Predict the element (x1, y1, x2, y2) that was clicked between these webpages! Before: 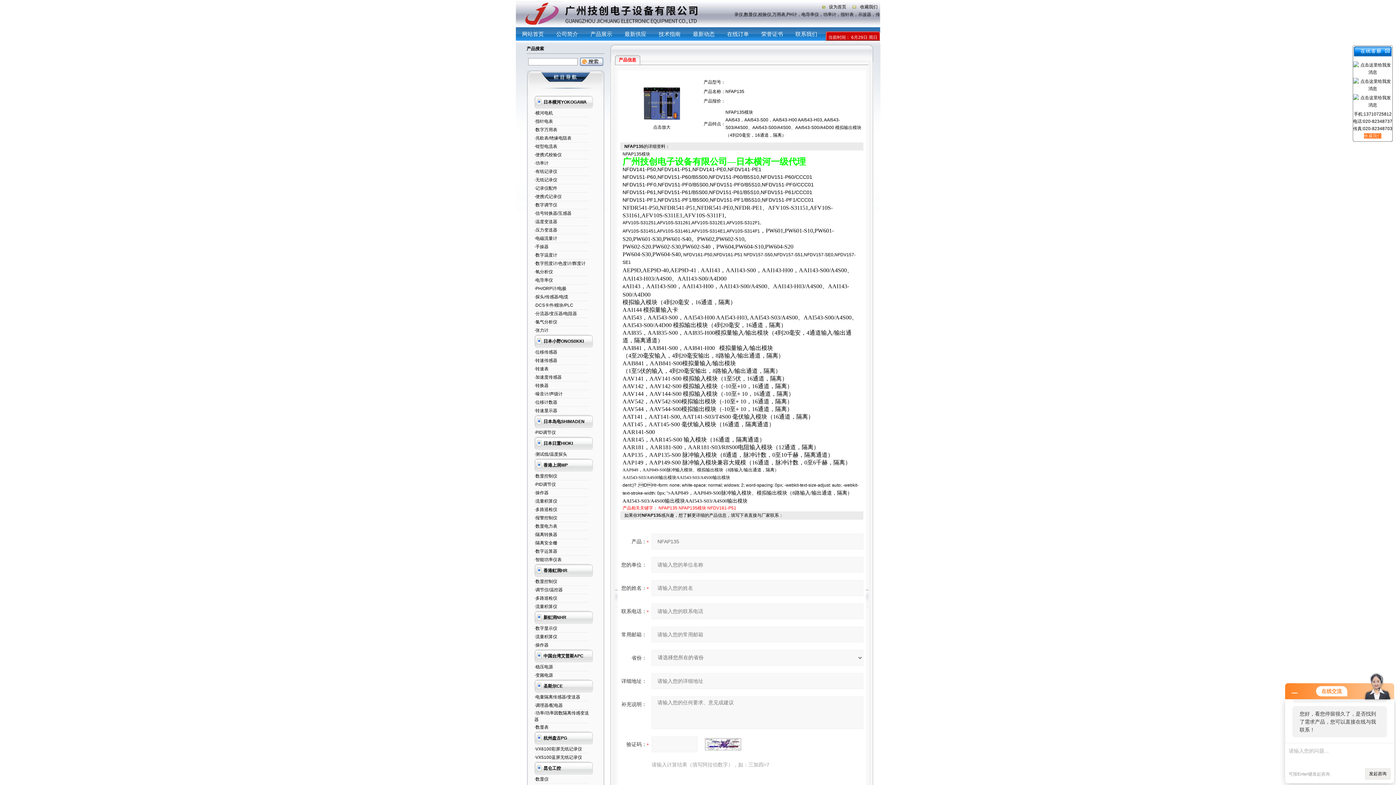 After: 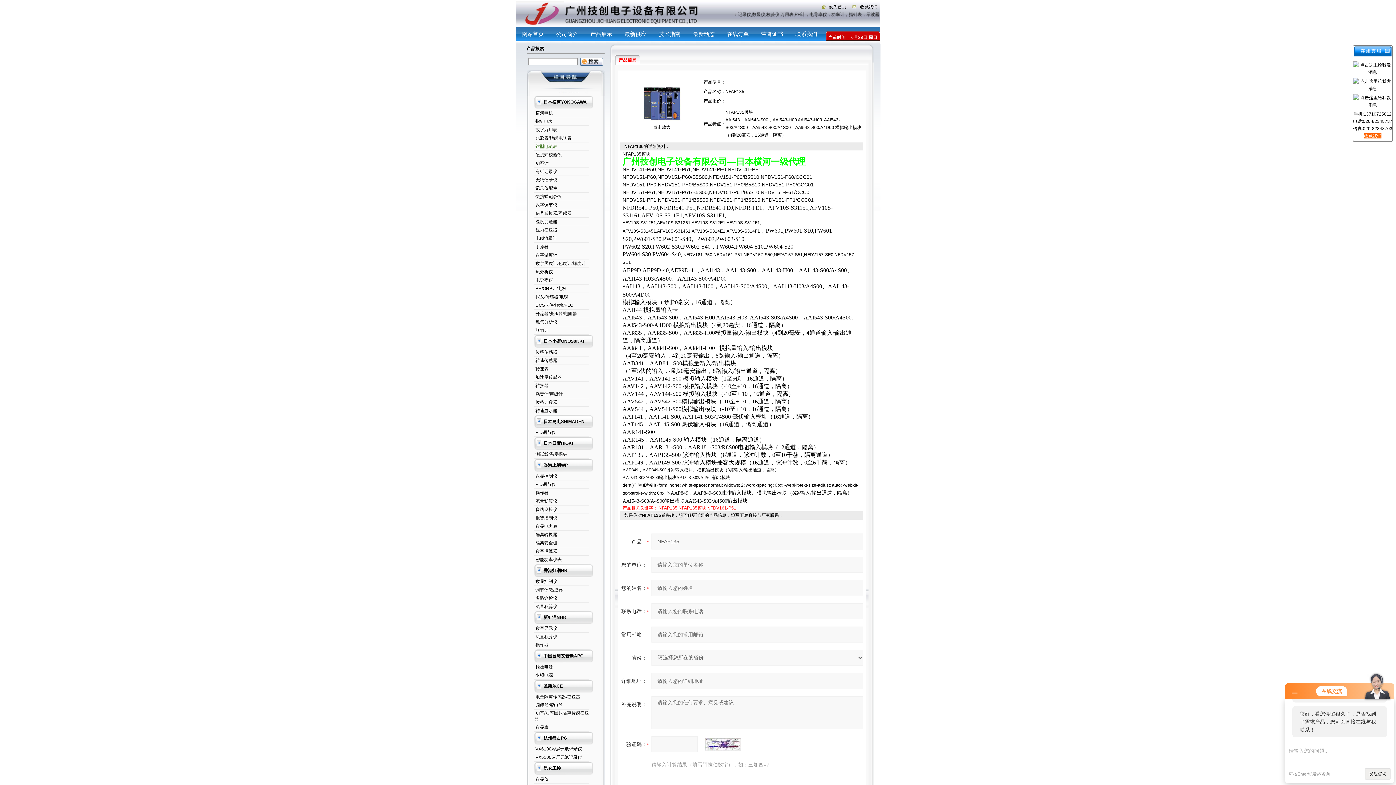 Action: bbox: (534, 144, 557, 149) label: ·钳型电流表